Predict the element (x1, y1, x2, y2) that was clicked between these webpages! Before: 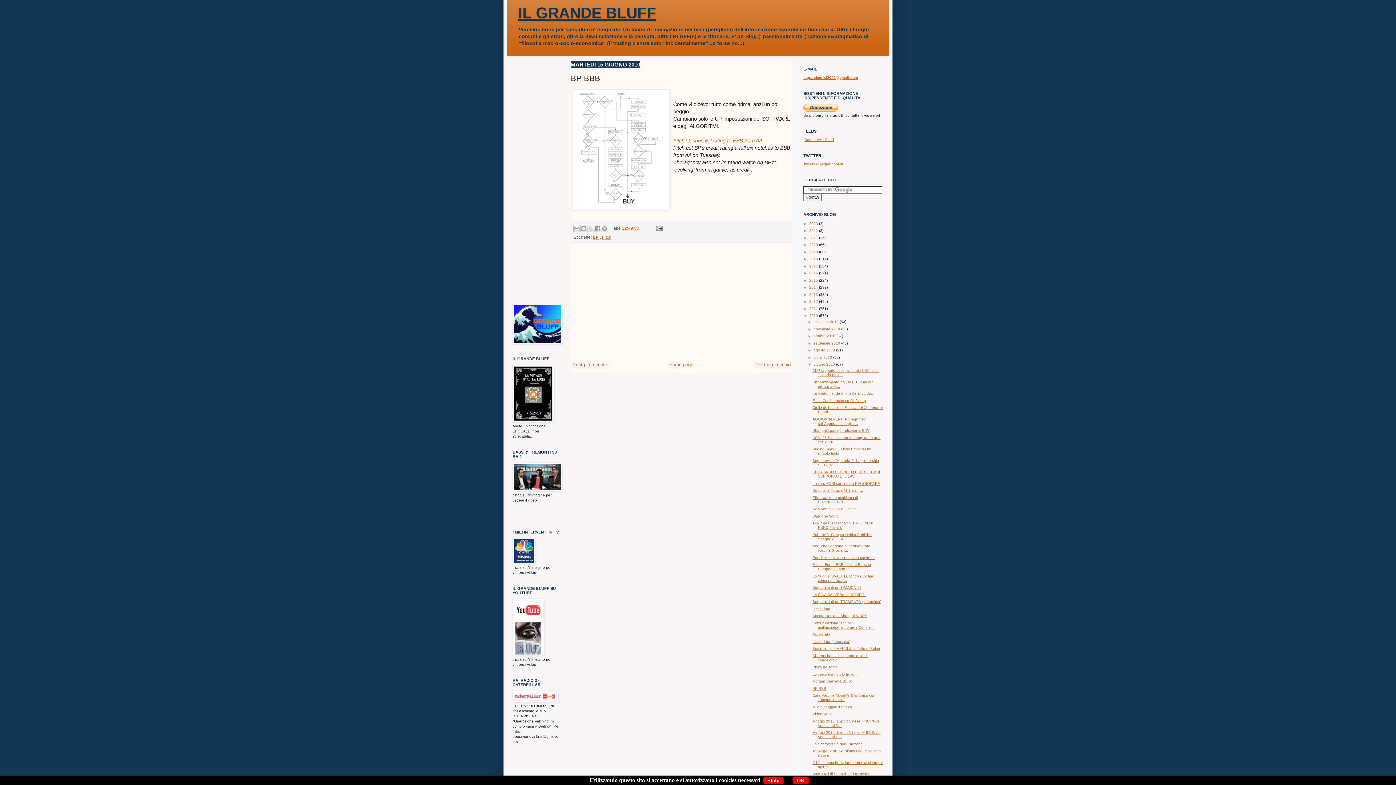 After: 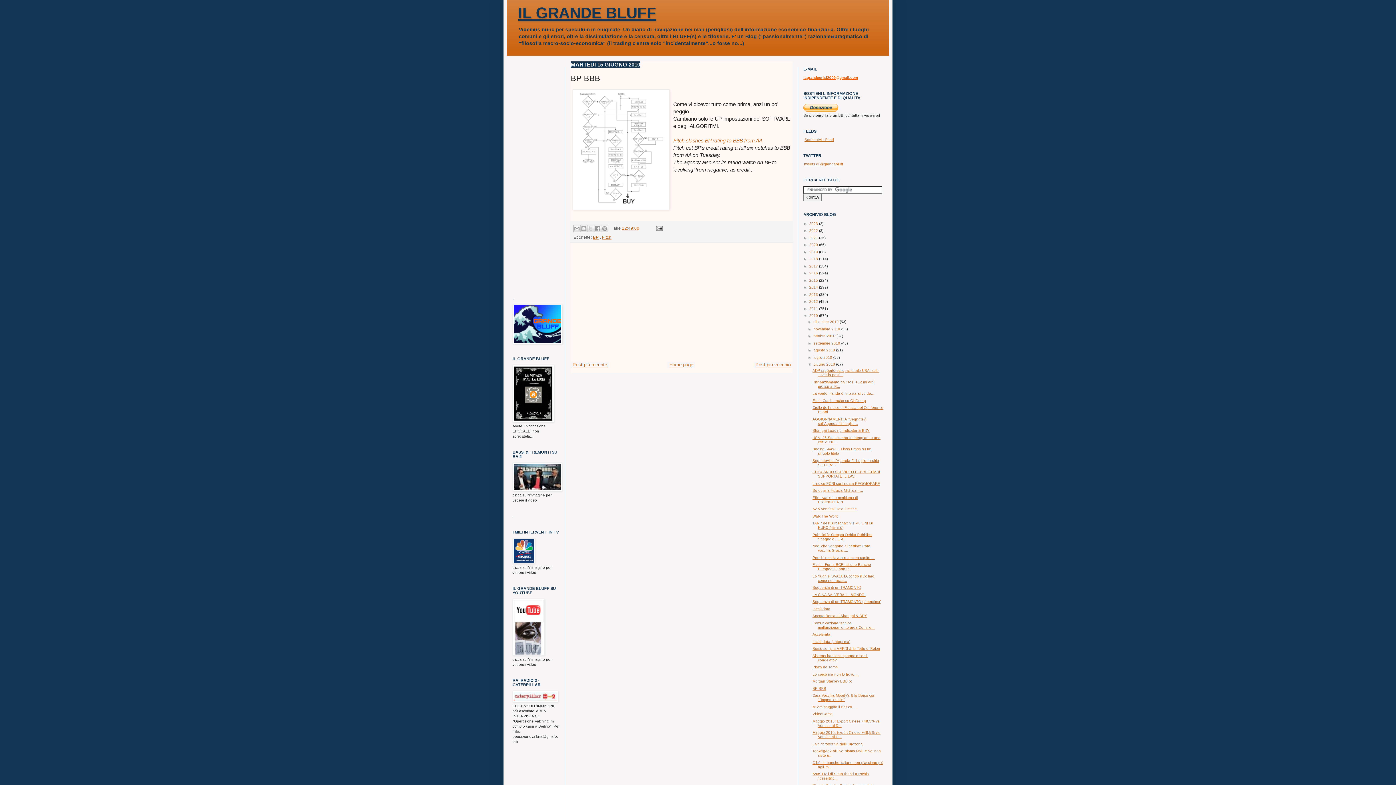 Action: label: OK bbox: (792, 777, 809, 784)